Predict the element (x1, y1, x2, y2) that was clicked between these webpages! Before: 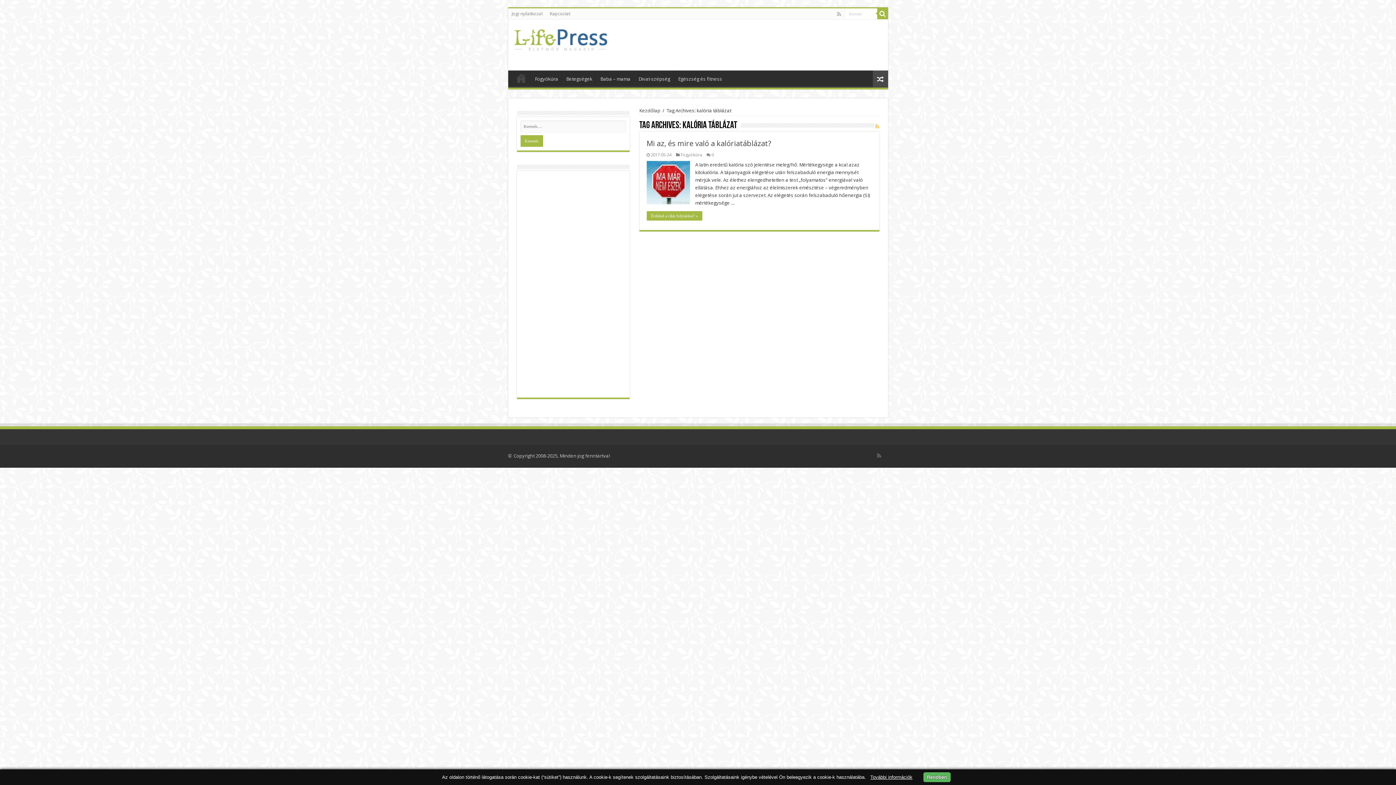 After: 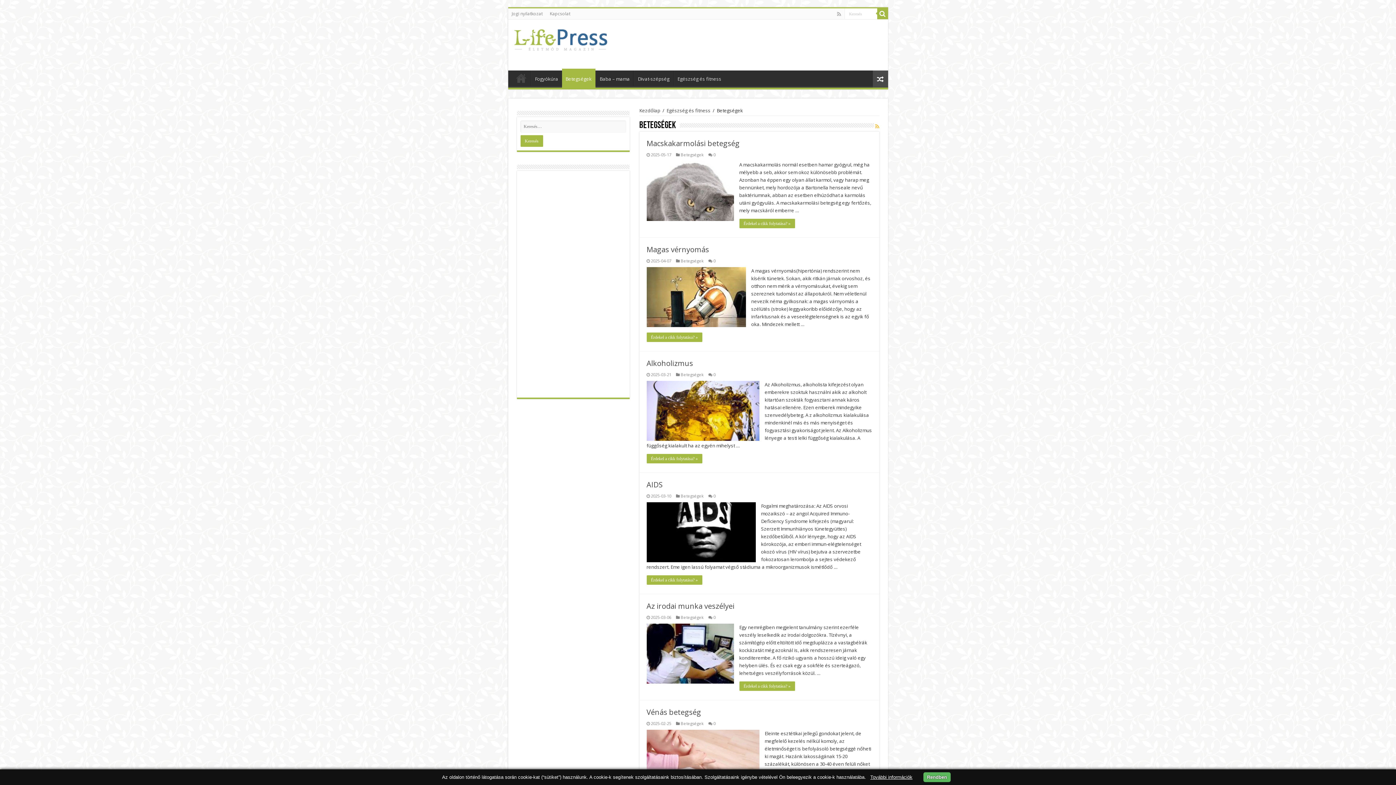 Action: bbox: (562, 70, 596, 85) label: Betegségek